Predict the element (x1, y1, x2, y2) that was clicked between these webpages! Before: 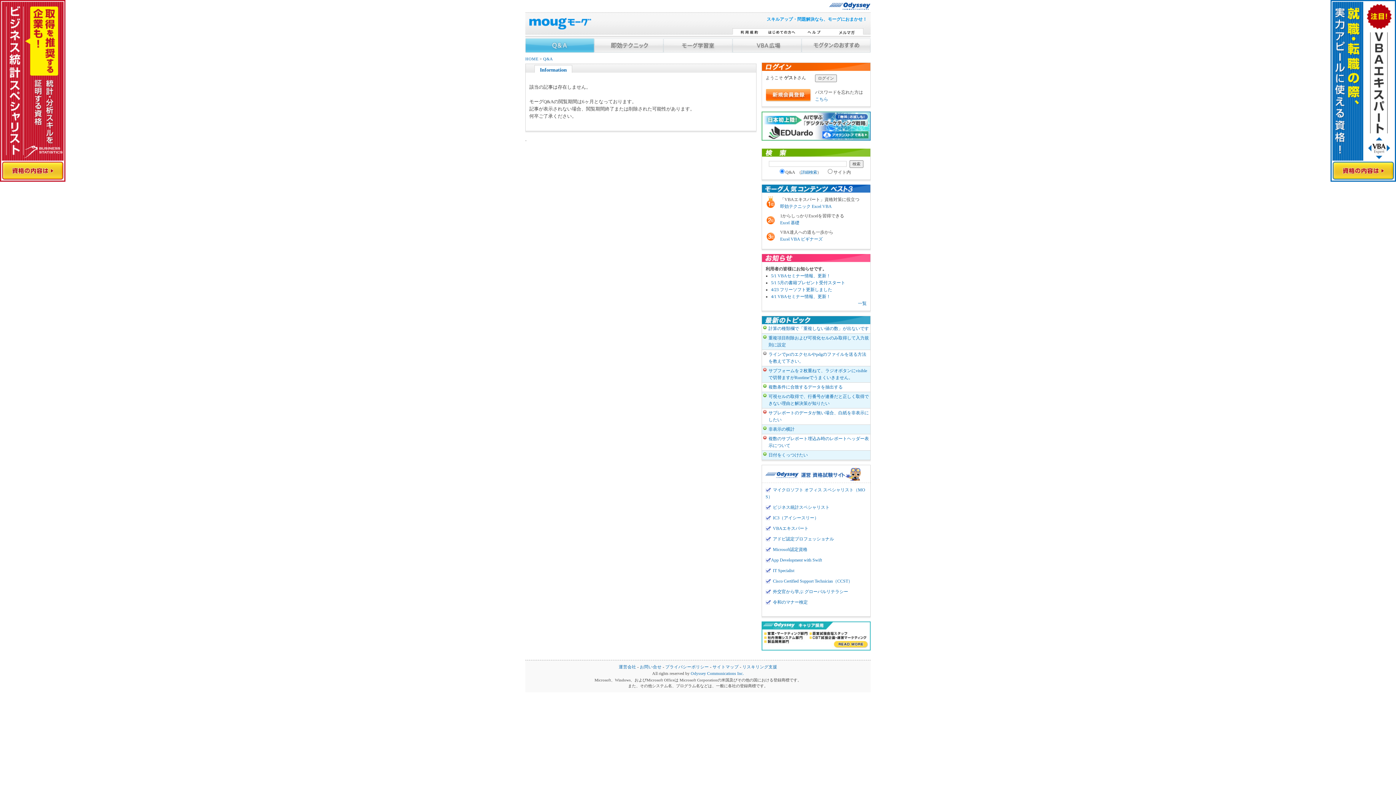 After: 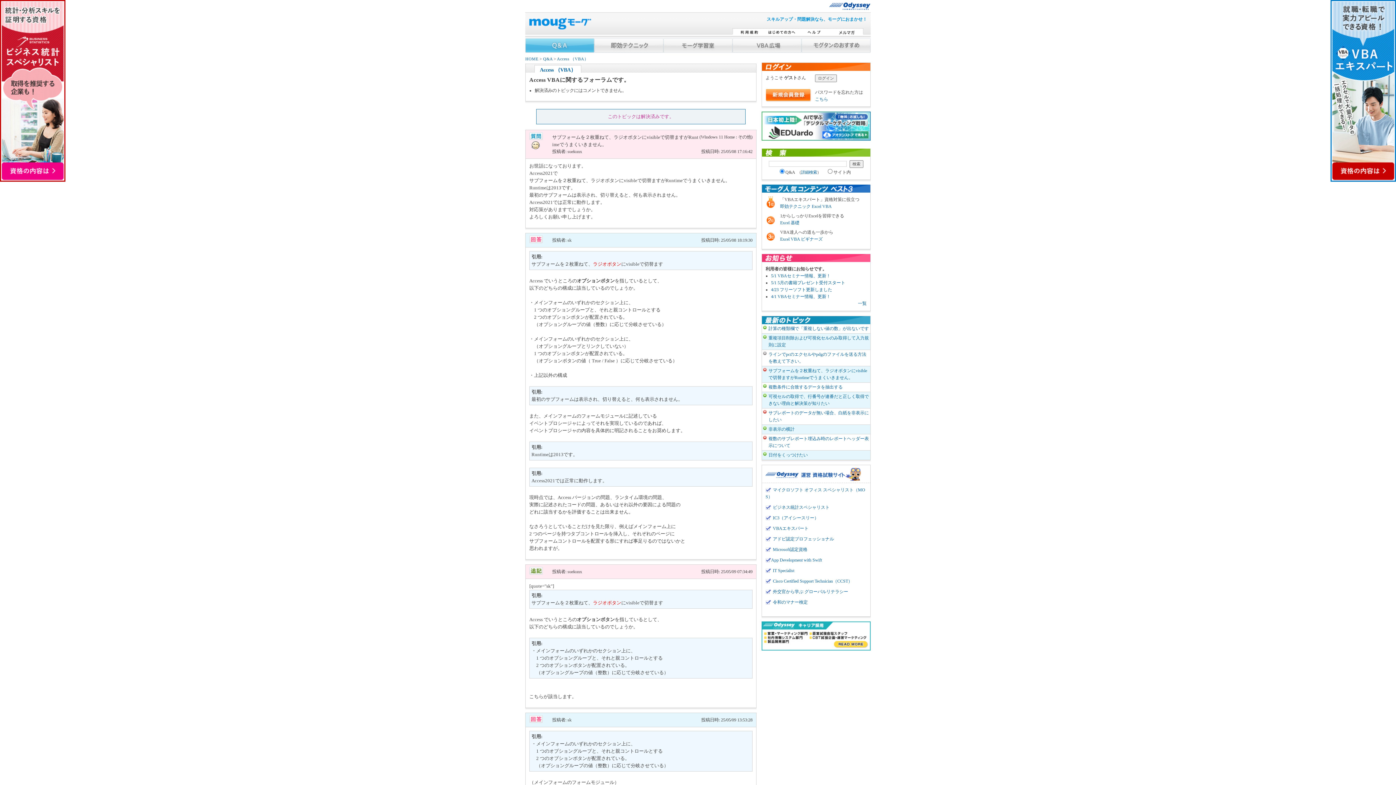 Action: bbox: (763, 367, 869, 381) label: サブフォームを２枚重ねて、ラジオボタンにvisibleで切替ますがRuntimeでうまくいきません。